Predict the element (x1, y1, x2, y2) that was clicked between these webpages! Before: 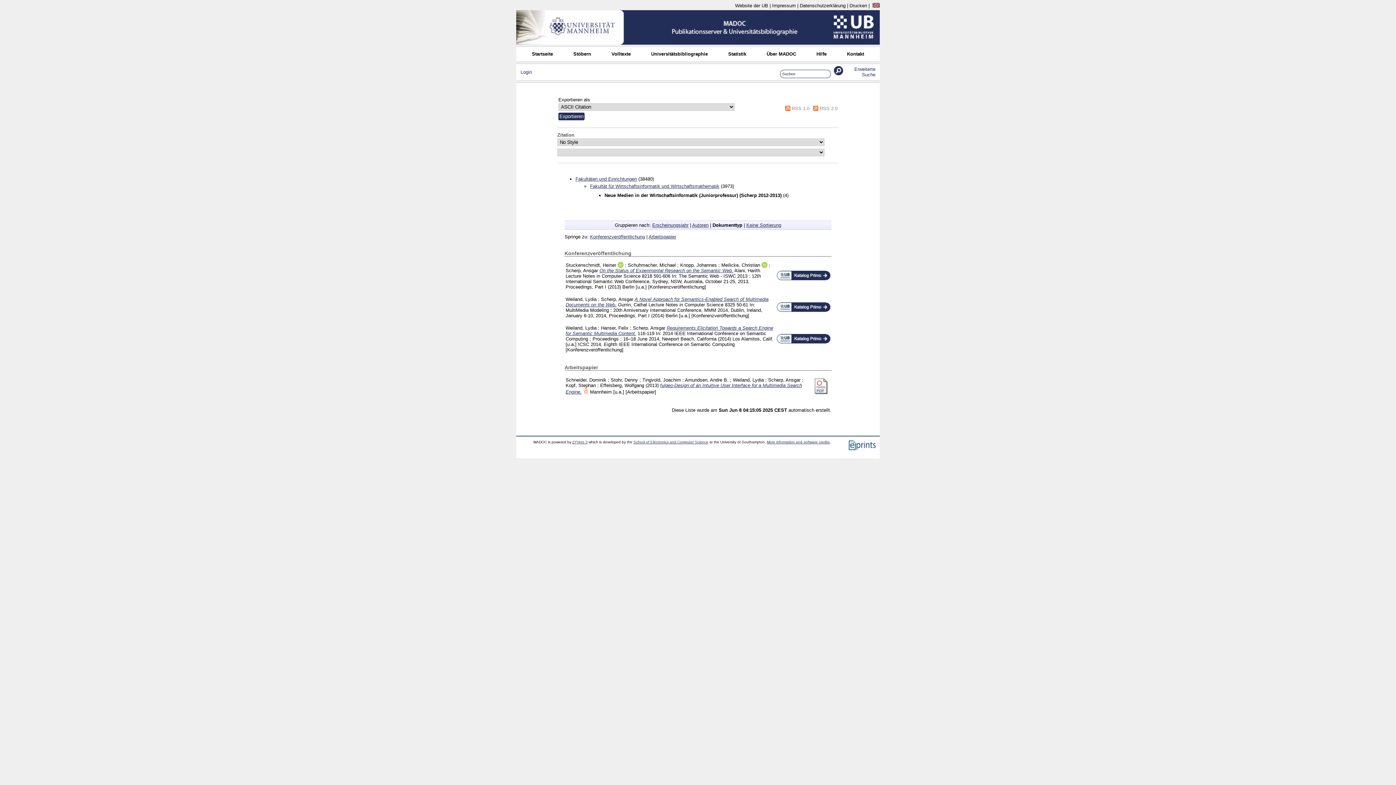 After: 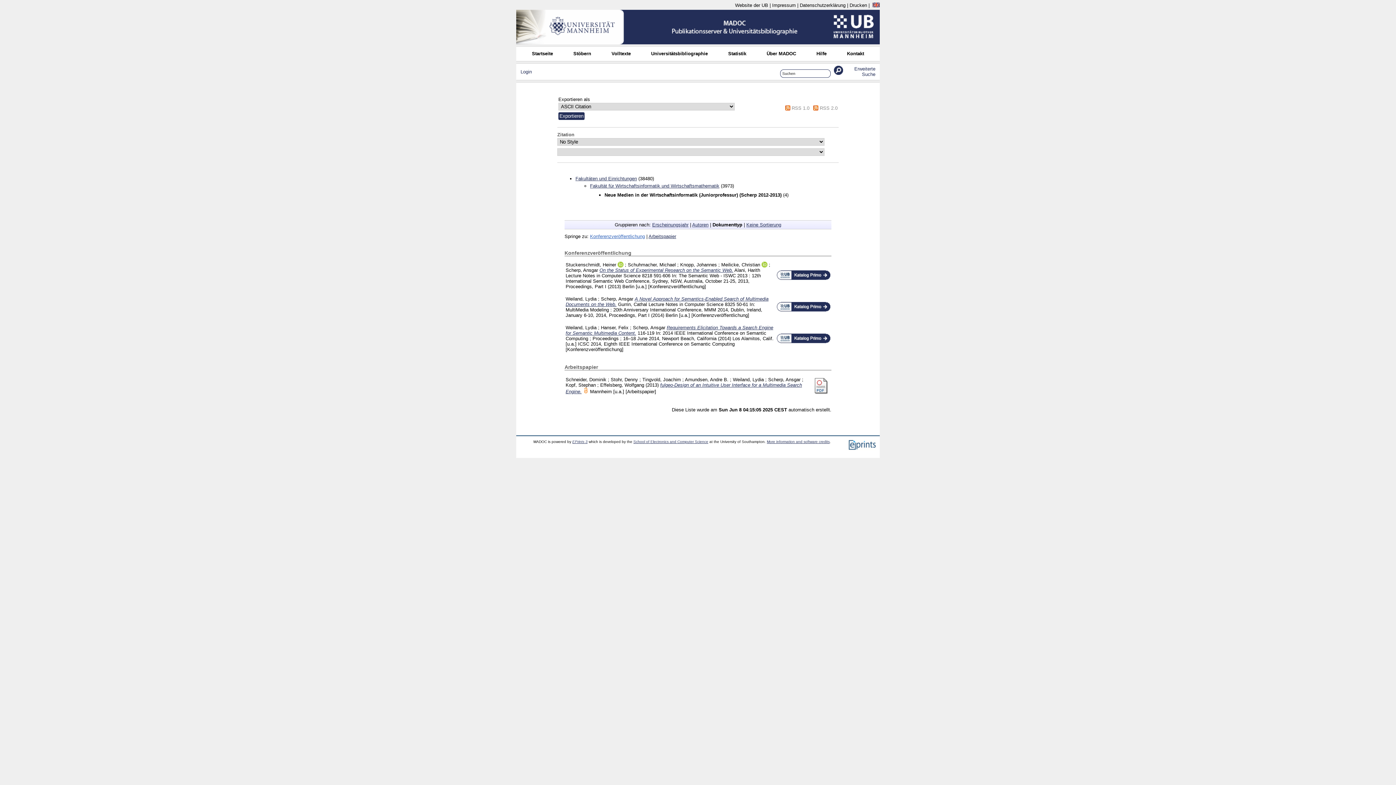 Action: bbox: (590, 234, 645, 239) label: Konferenzveröffentlichung